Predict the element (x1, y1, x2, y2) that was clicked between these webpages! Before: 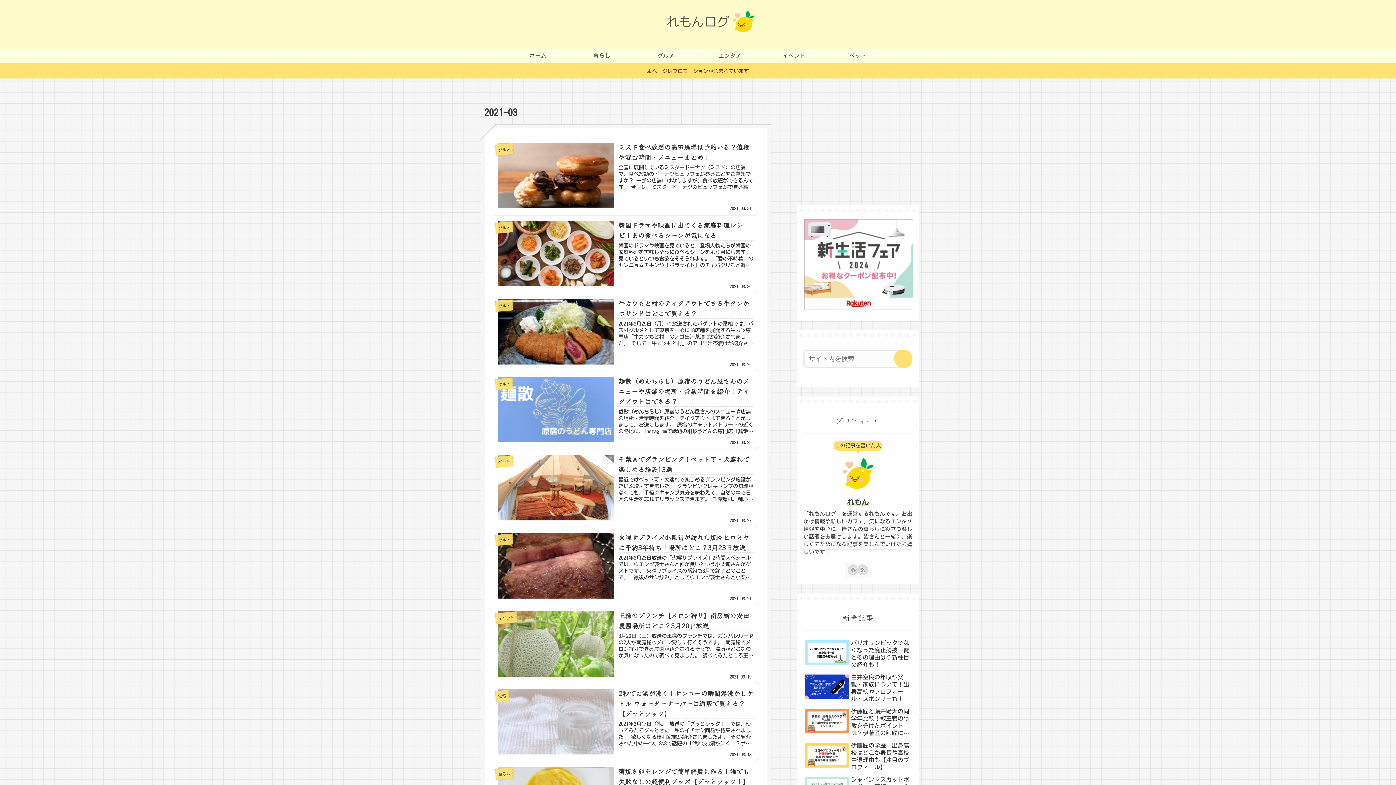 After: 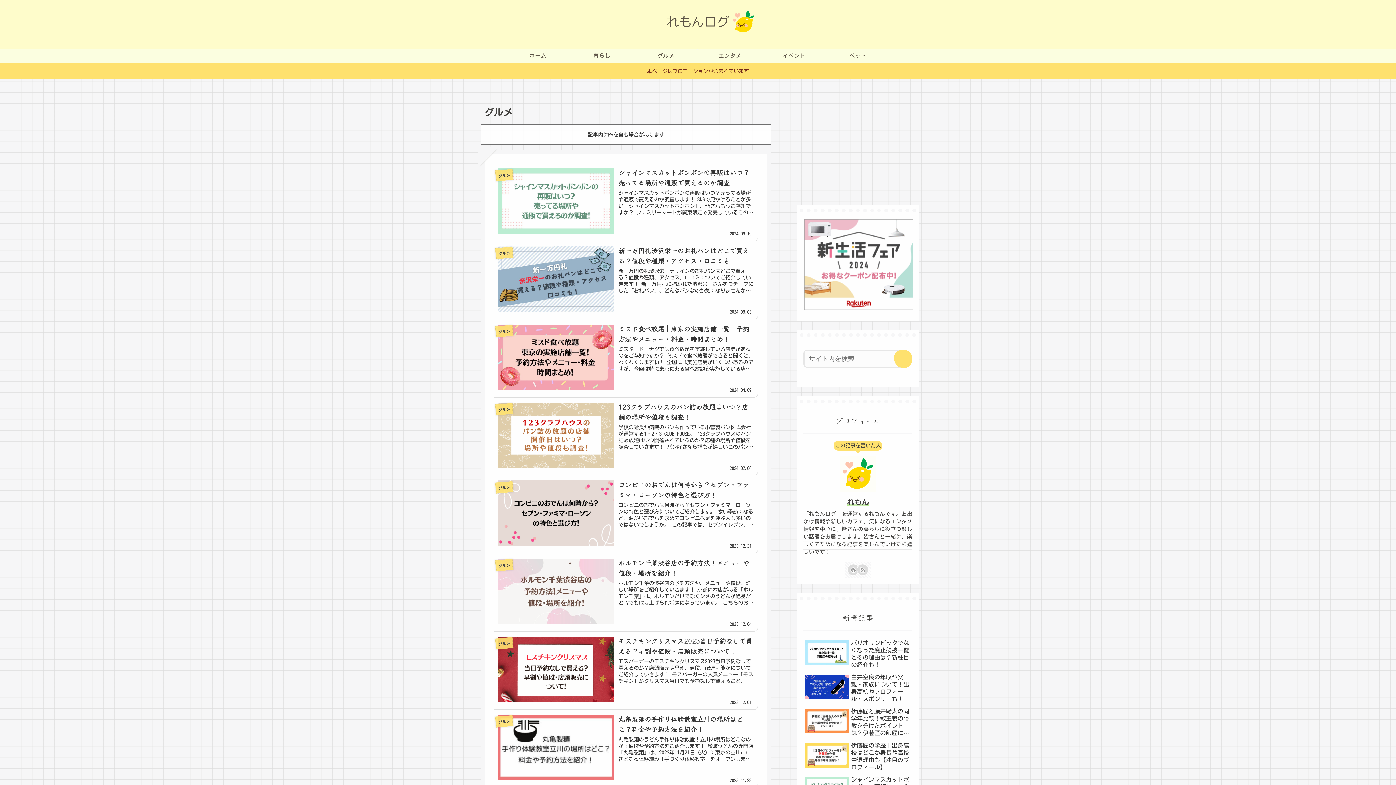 Action: bbox: (634, 48, 698, 63) label: グルメ